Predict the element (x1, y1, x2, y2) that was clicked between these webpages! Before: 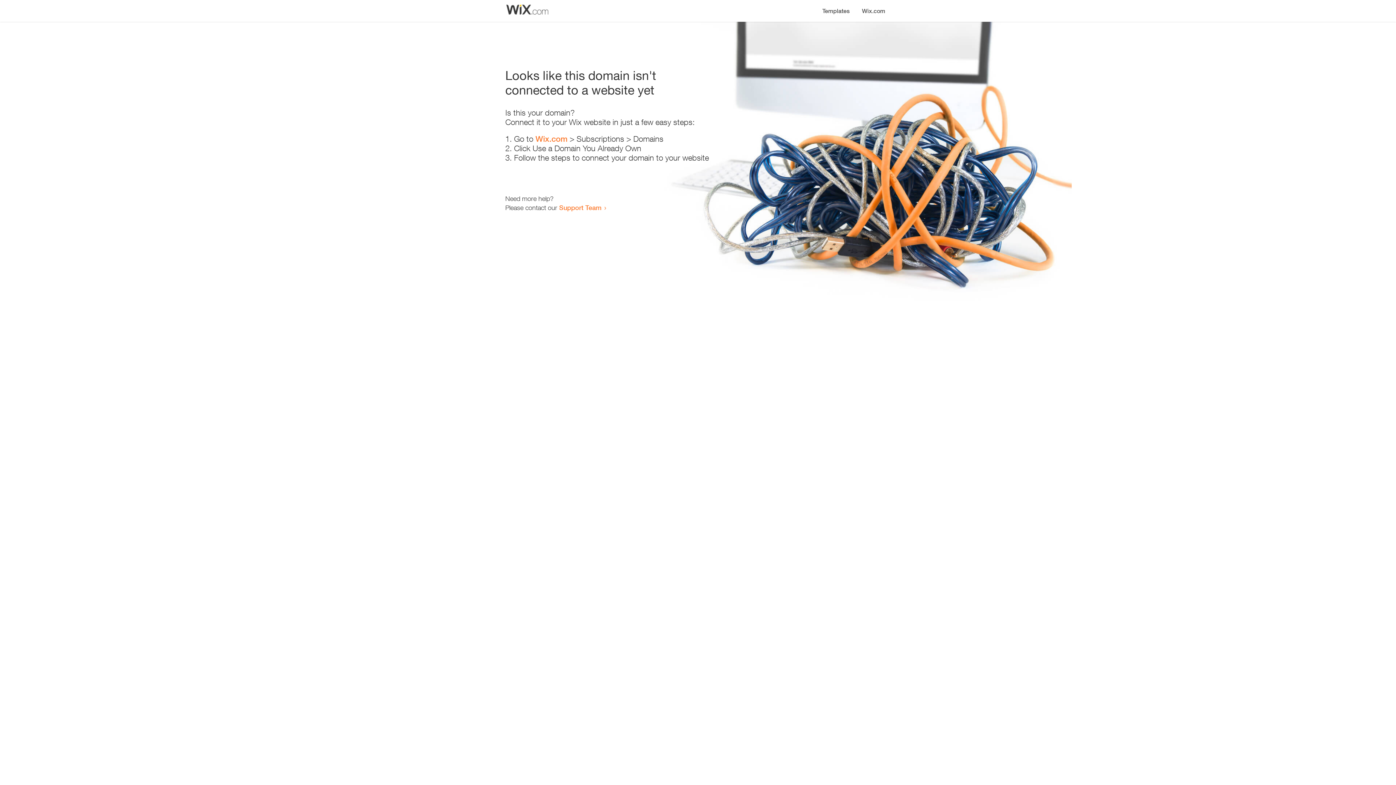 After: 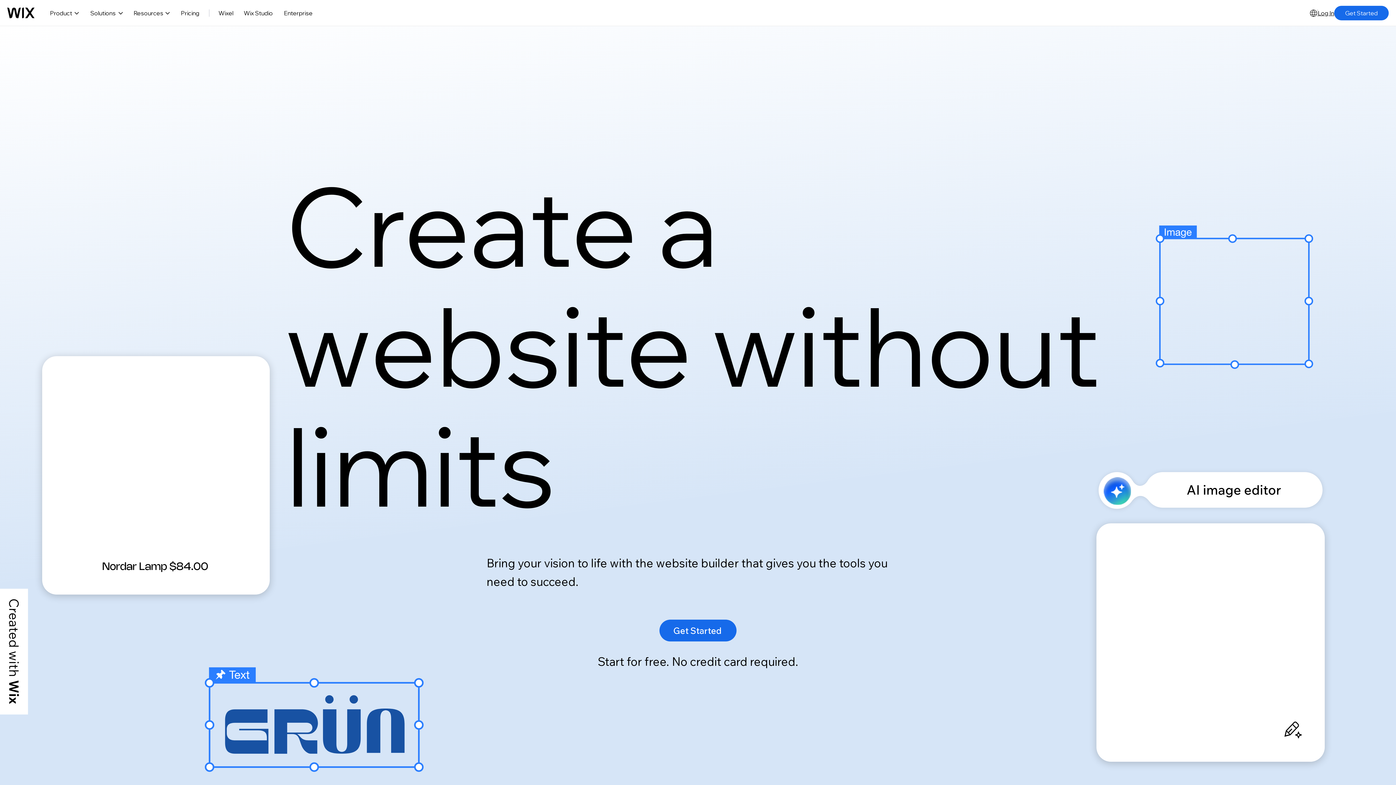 Action: label: Wix.com bbox: (856, 0, 890, 14)